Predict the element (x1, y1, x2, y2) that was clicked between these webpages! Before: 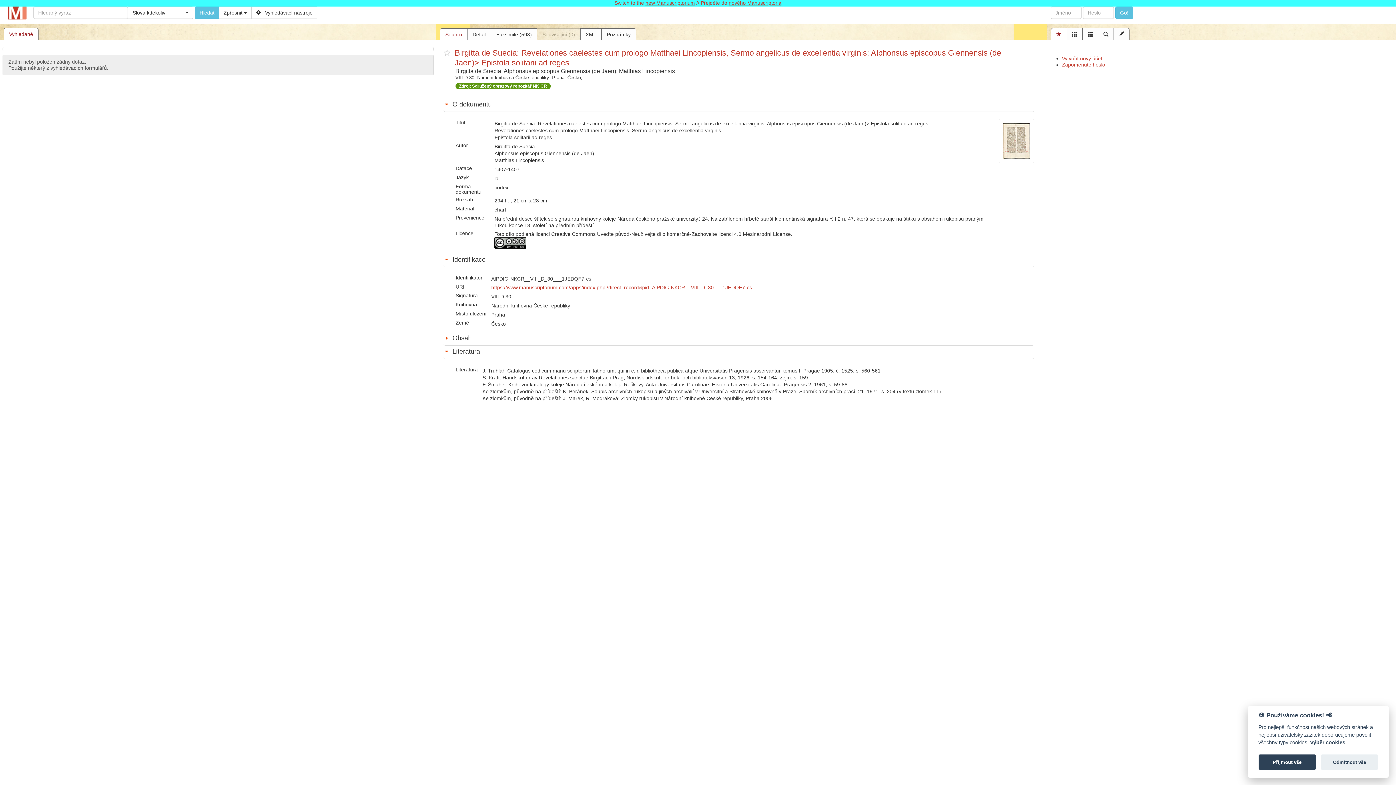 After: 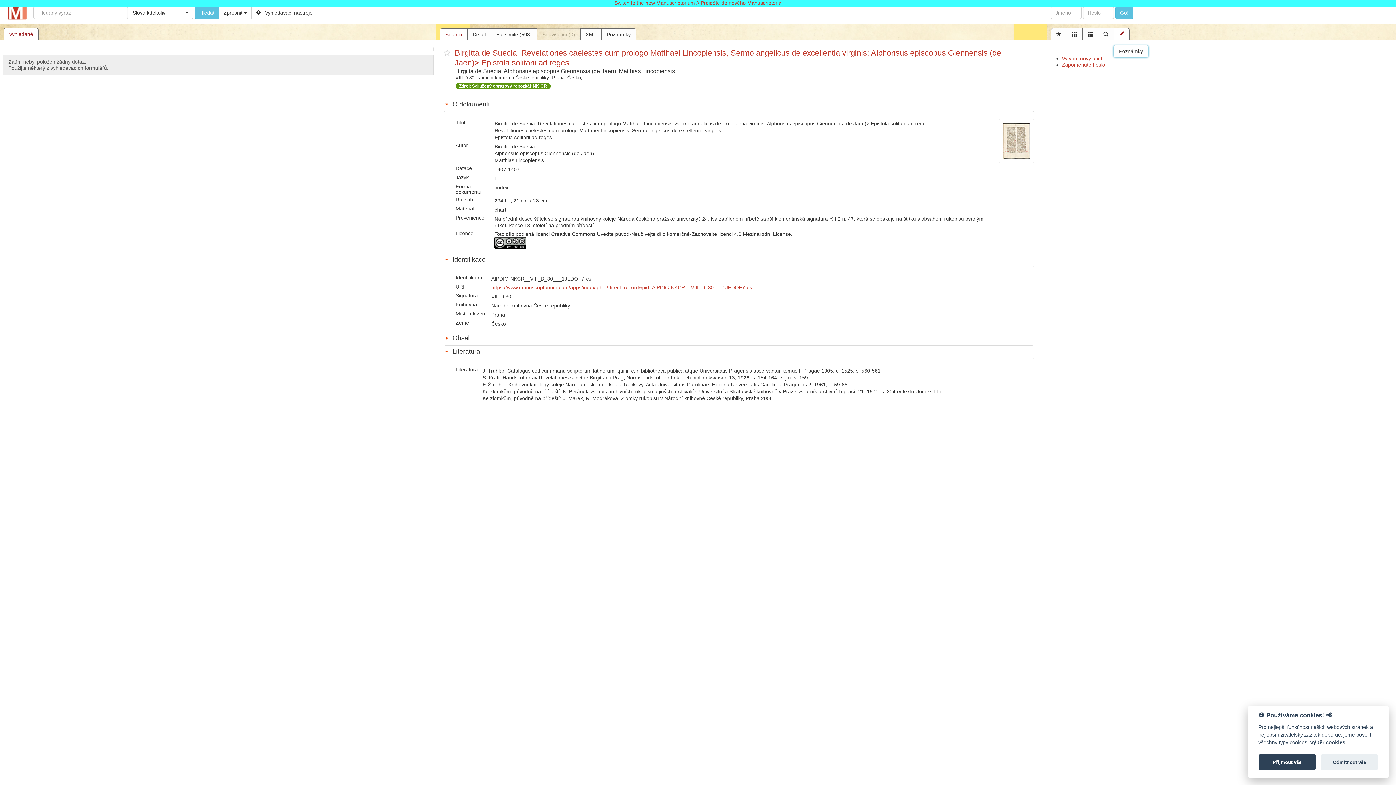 Action: bbox: (1114, 28, 1129, 40)